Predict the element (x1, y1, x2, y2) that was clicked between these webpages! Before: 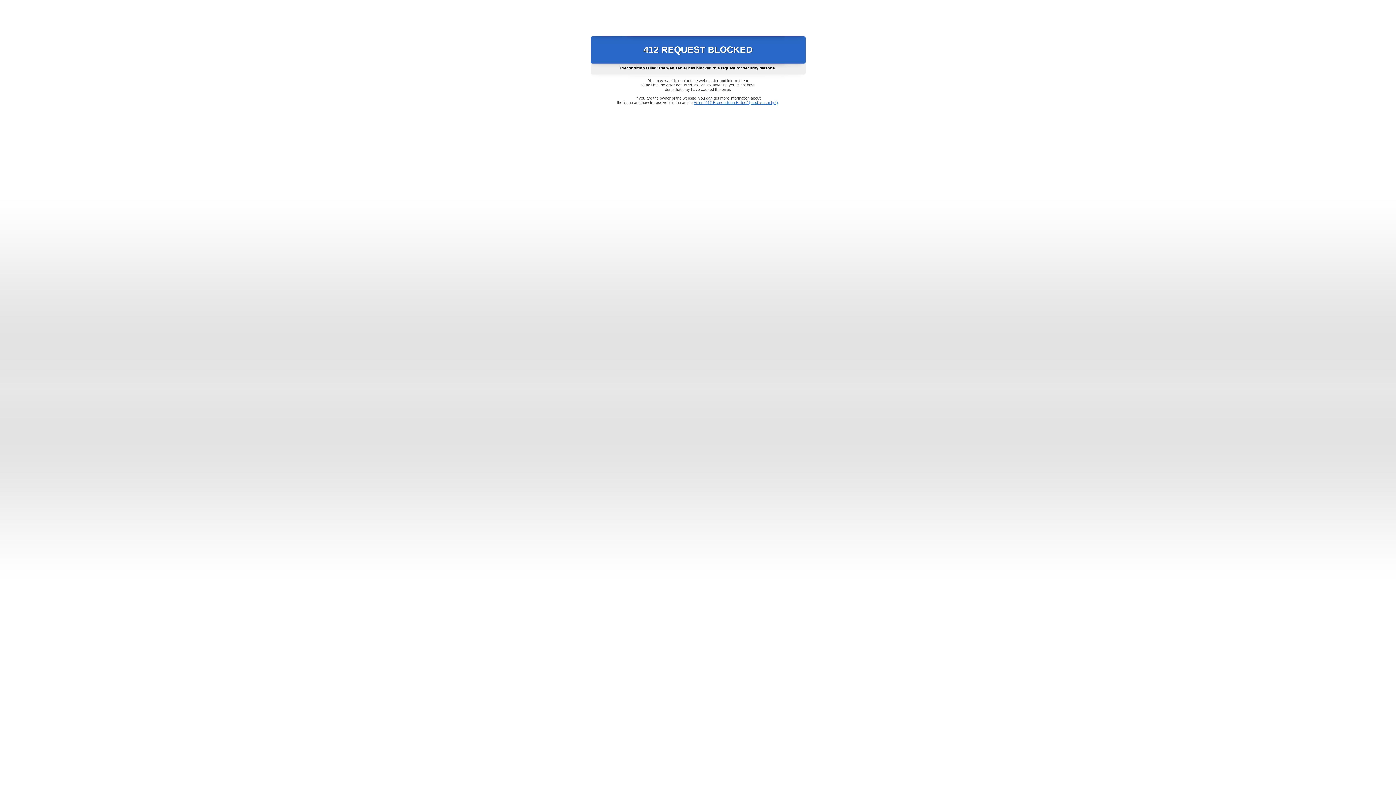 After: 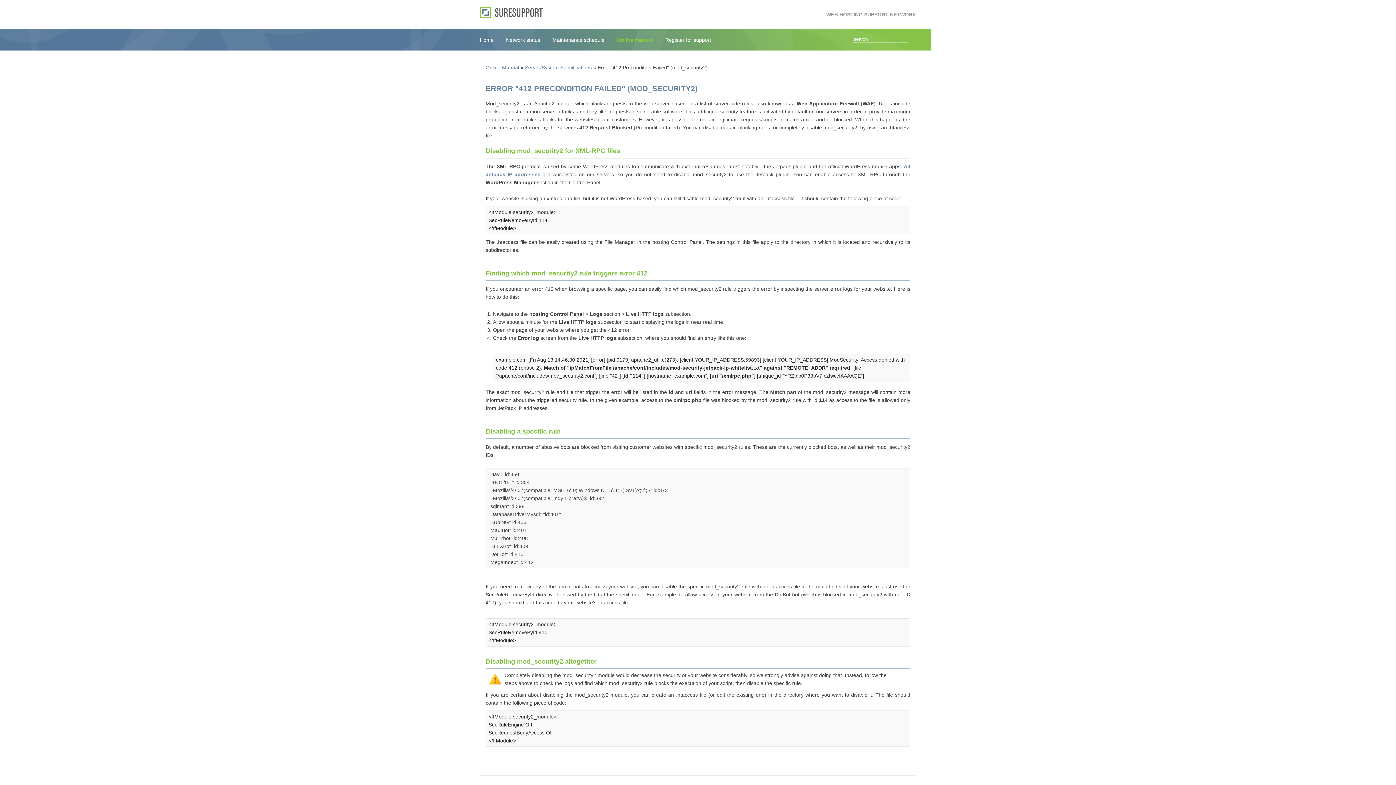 Action: label: Error "412 Precondition Failed" (mod_security2) bbox: (693, 100, 778, 104)